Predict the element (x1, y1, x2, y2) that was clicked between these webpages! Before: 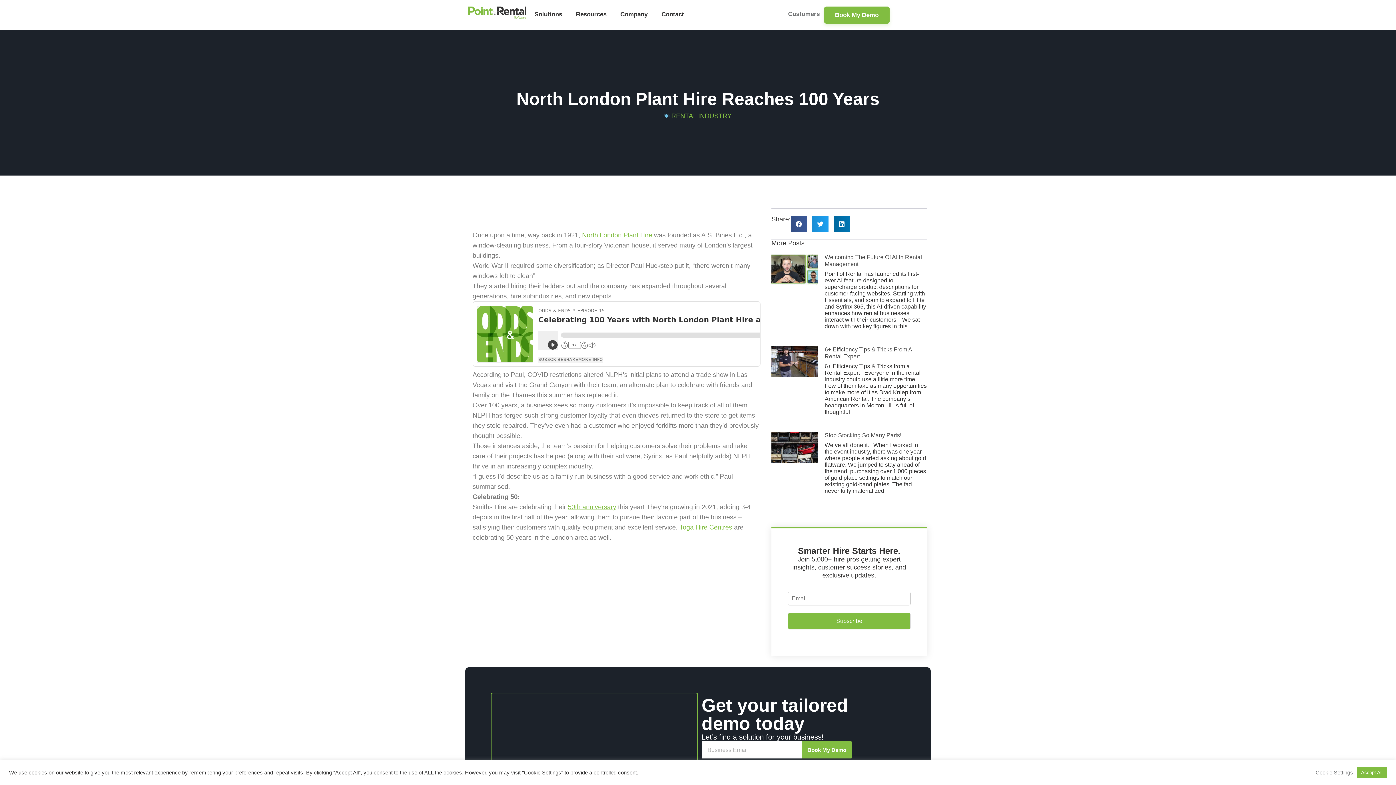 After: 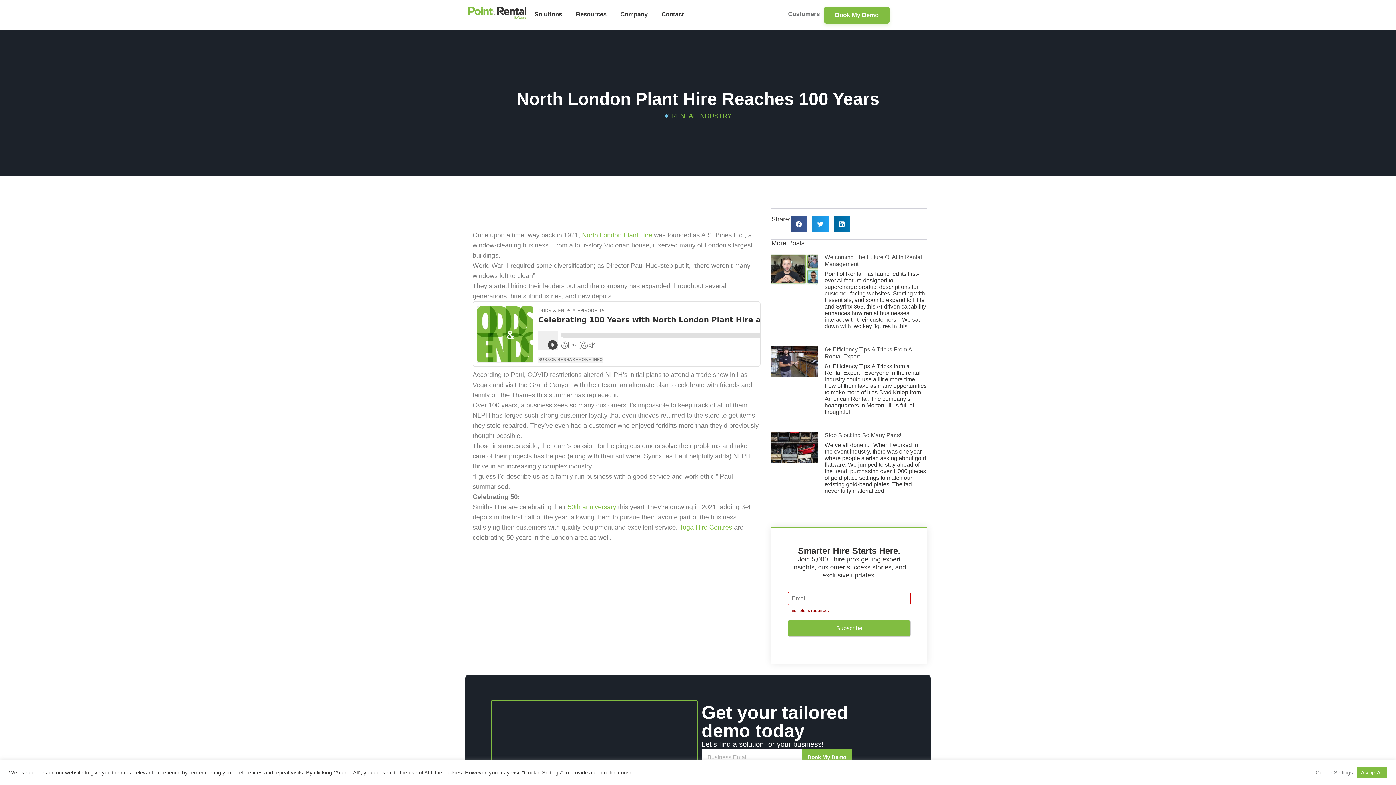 Action: label: Subscribe bbox: (788, 613, 910, 629)